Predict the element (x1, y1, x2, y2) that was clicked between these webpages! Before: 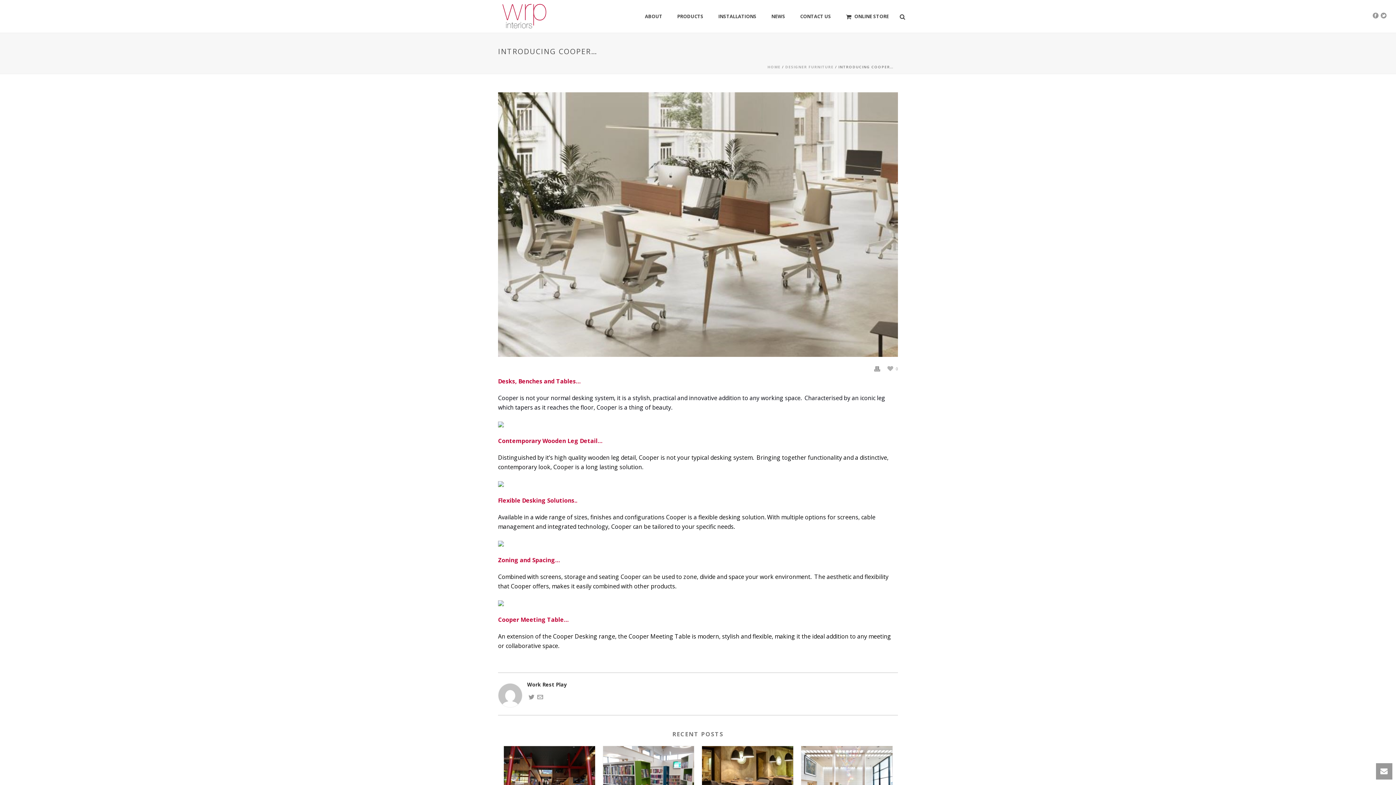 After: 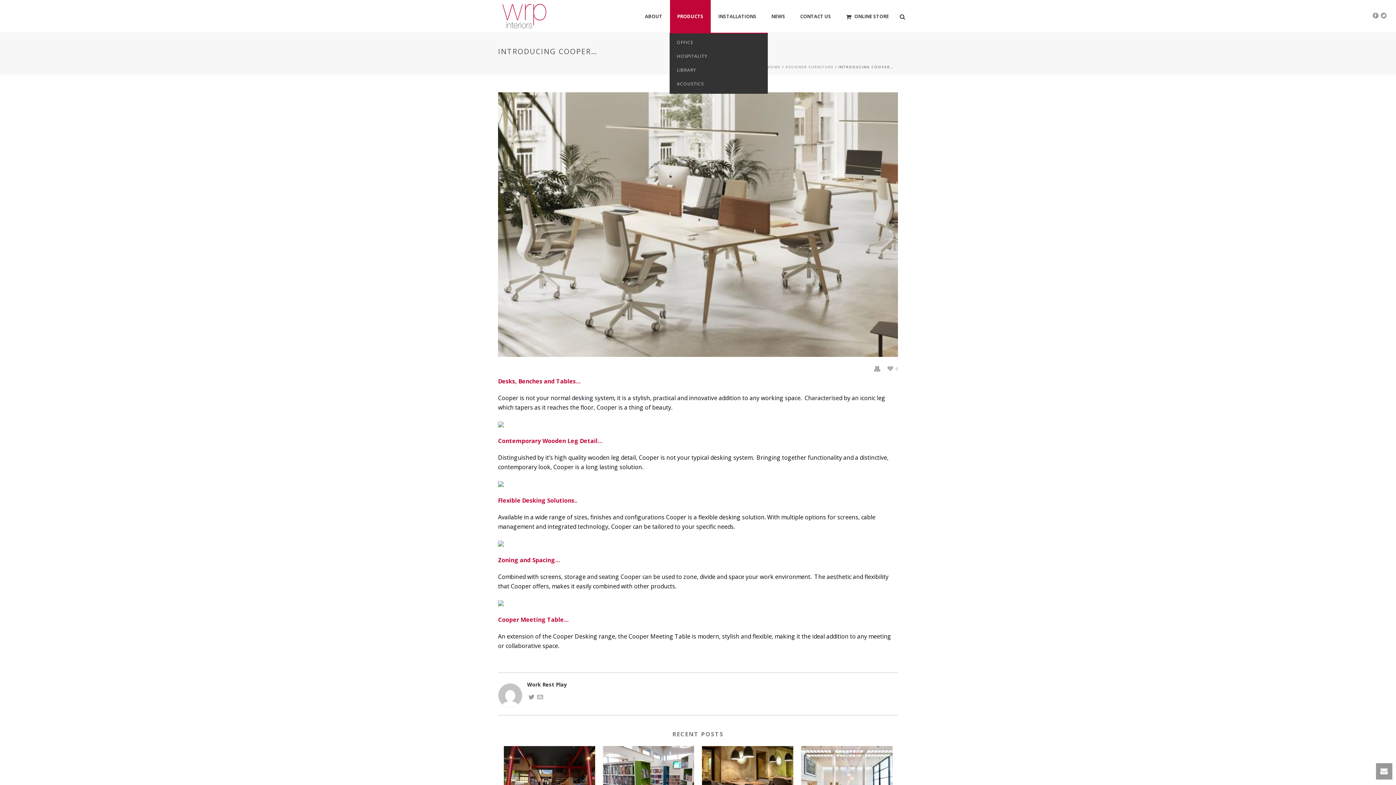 Action: label: PRODUCTS bbox: (670, 0, 710, 32)